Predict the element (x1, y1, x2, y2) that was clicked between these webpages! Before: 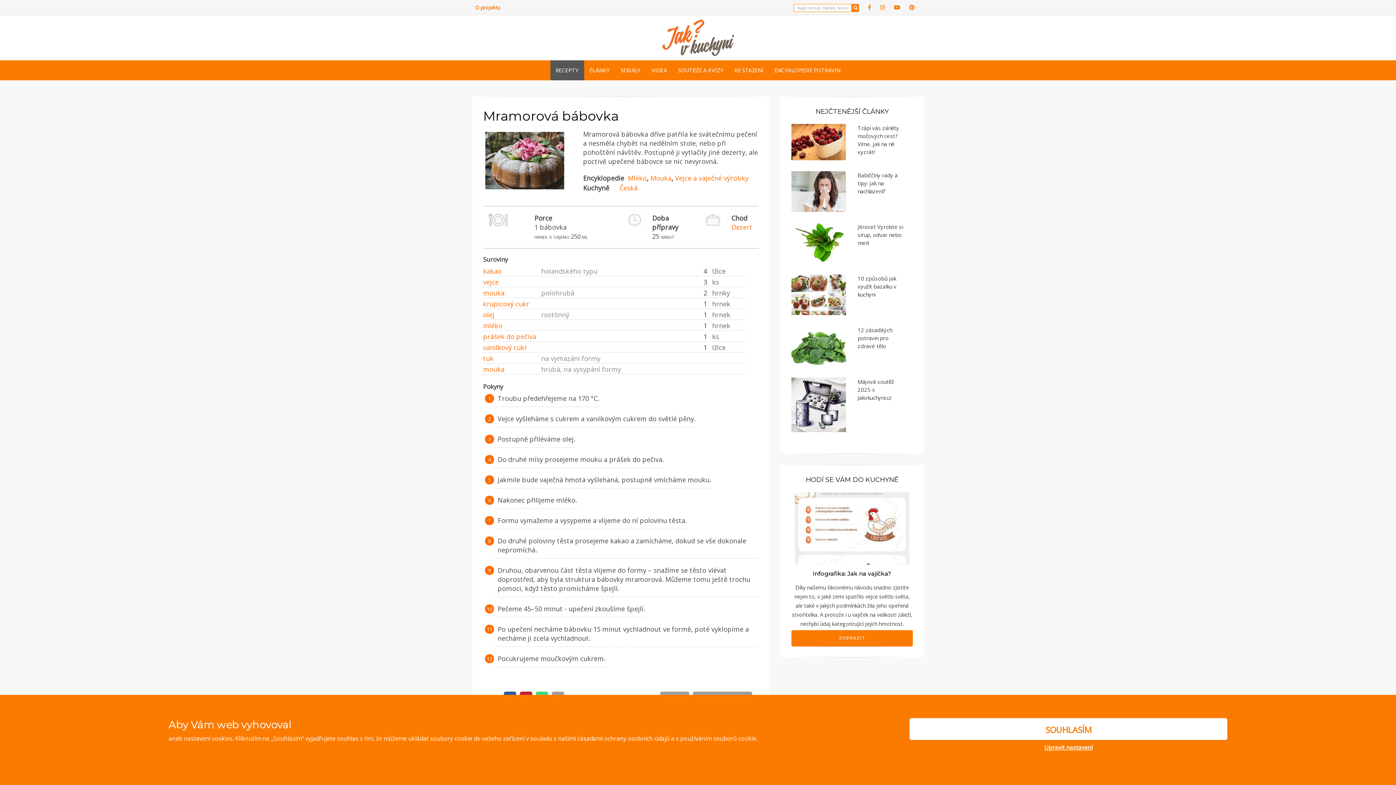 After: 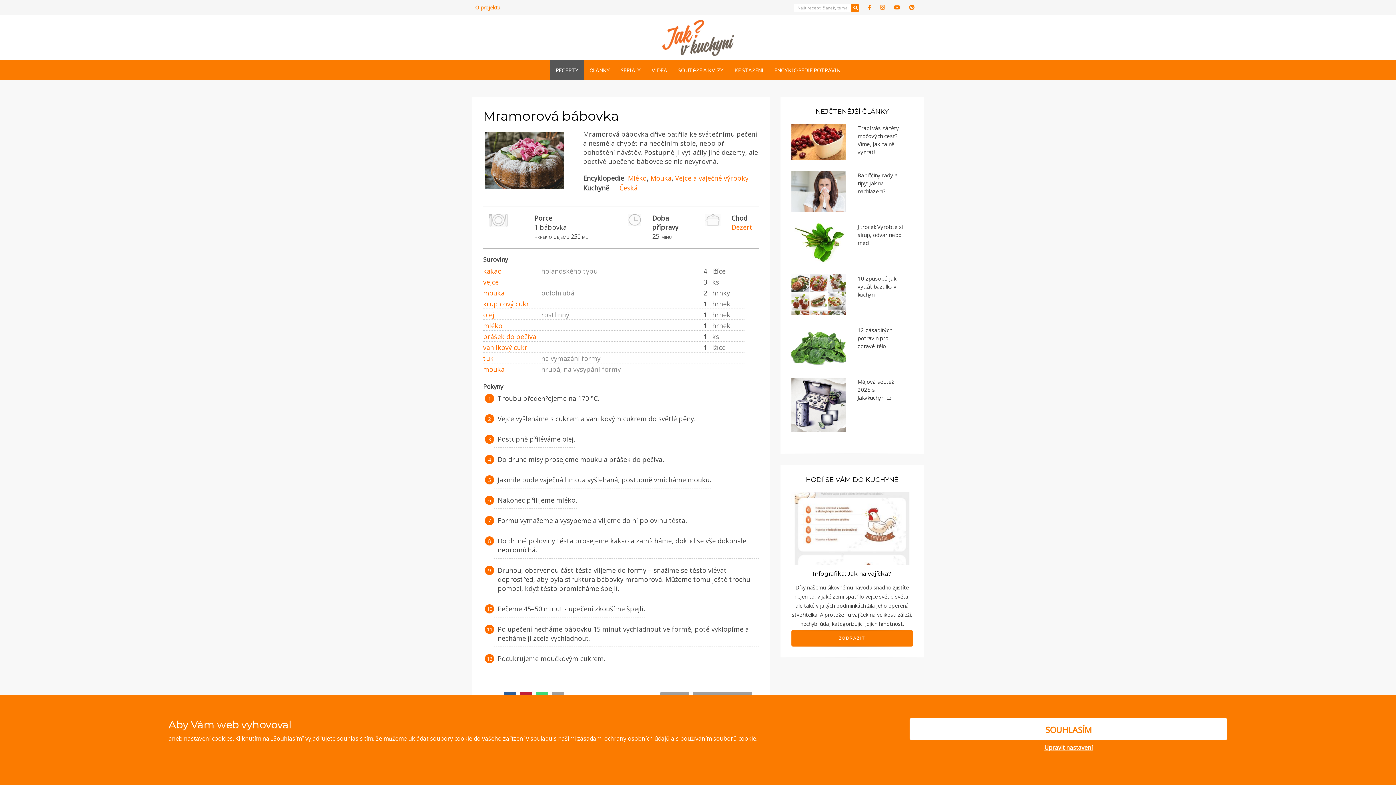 Action: bbox: (868, 1, 871, 13) label: Facebook